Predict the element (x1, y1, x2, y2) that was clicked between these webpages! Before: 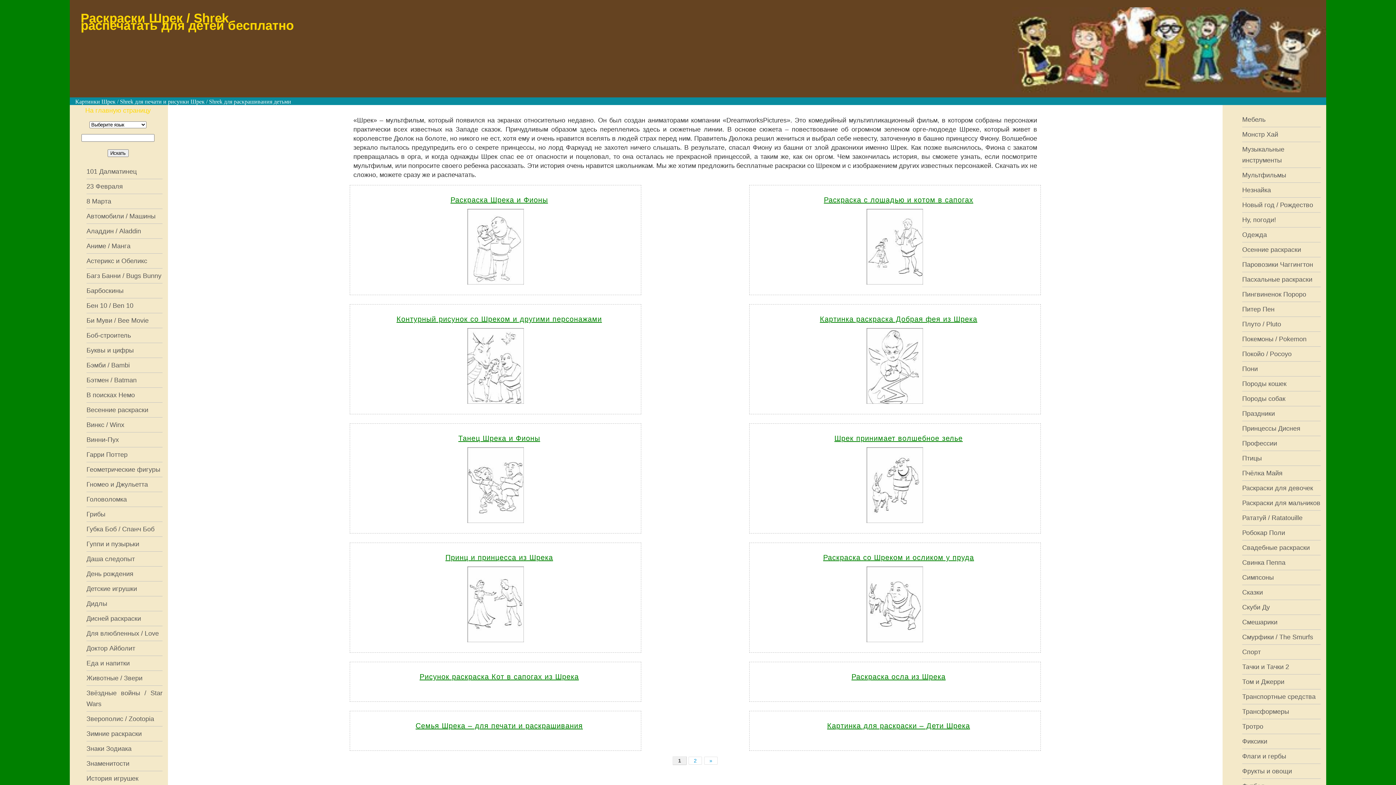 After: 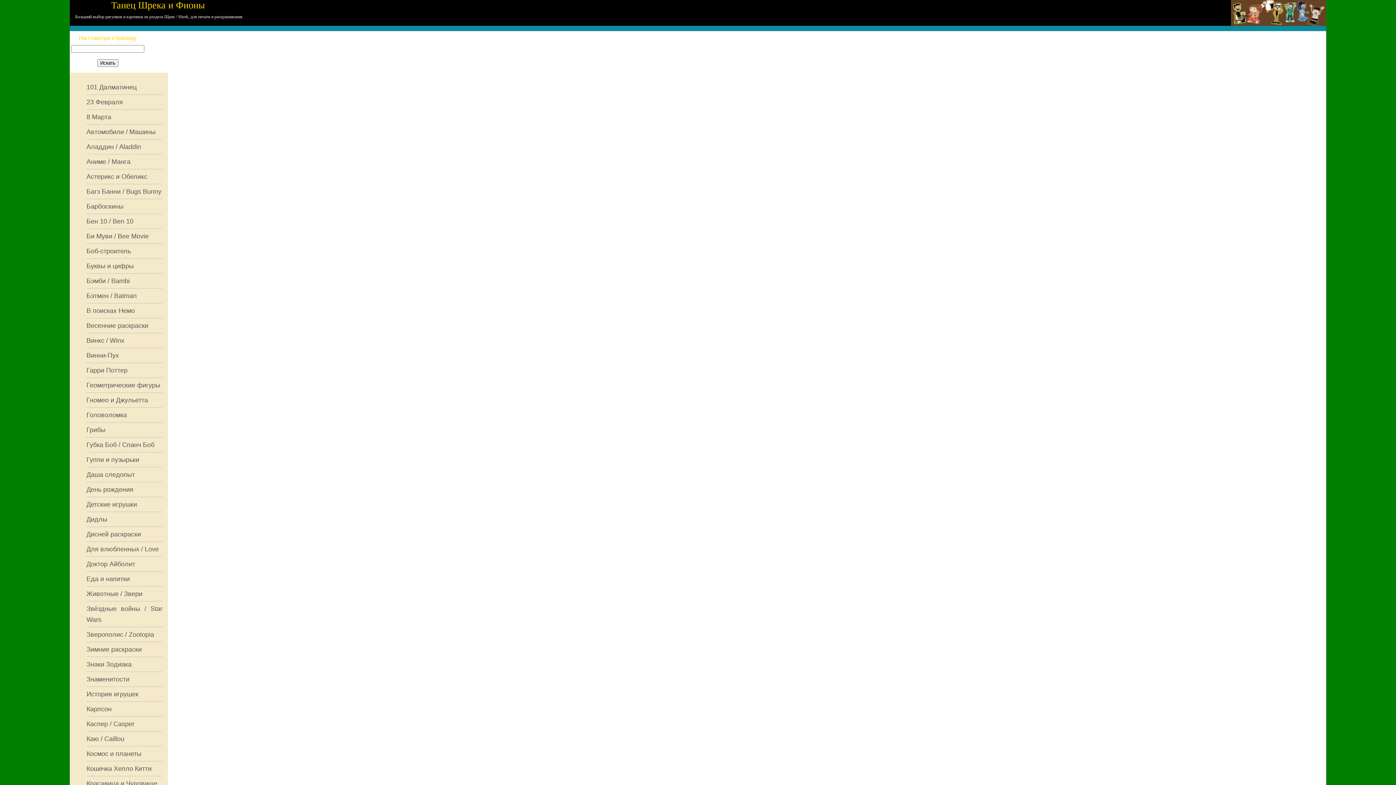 Action: bbox: (361, 431, 637, 442) label: Танец Шрека и Фионы